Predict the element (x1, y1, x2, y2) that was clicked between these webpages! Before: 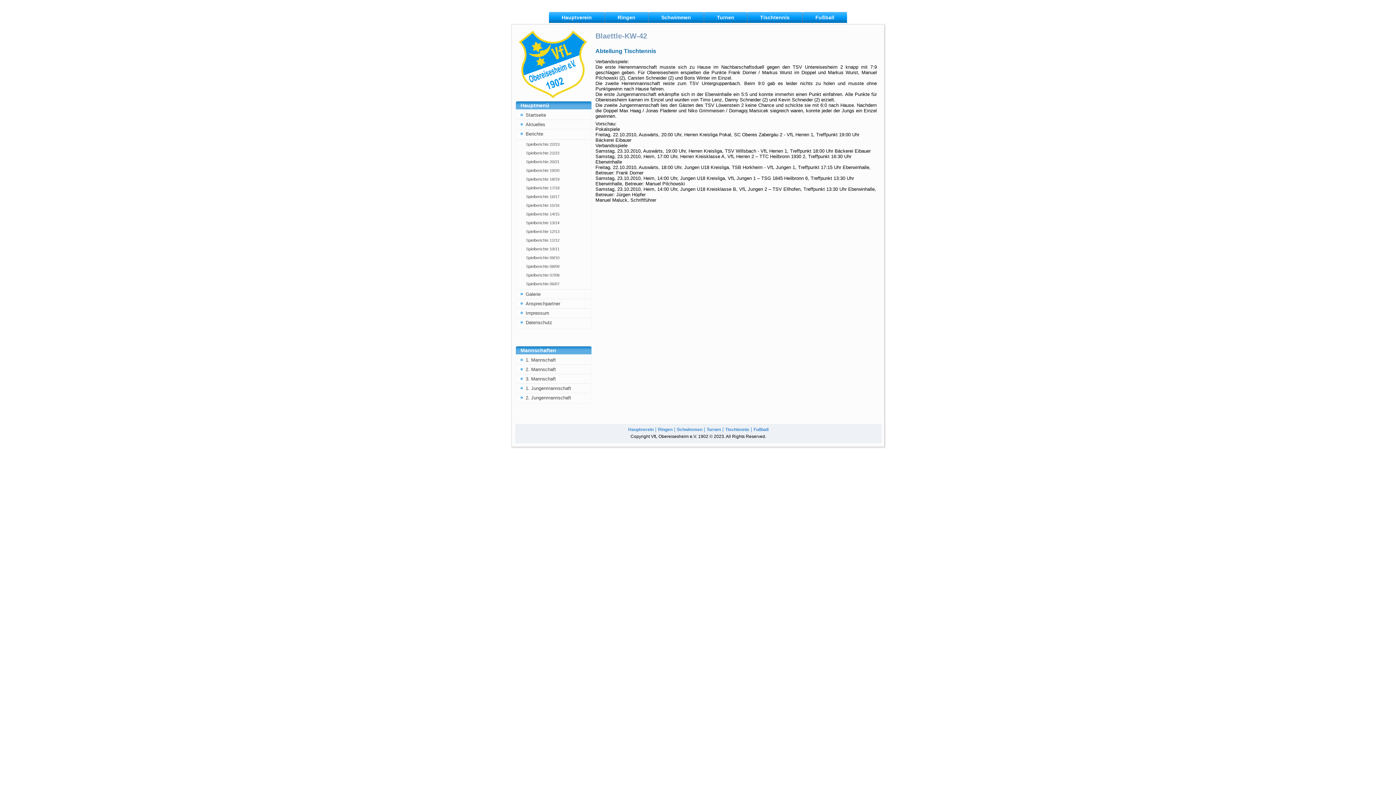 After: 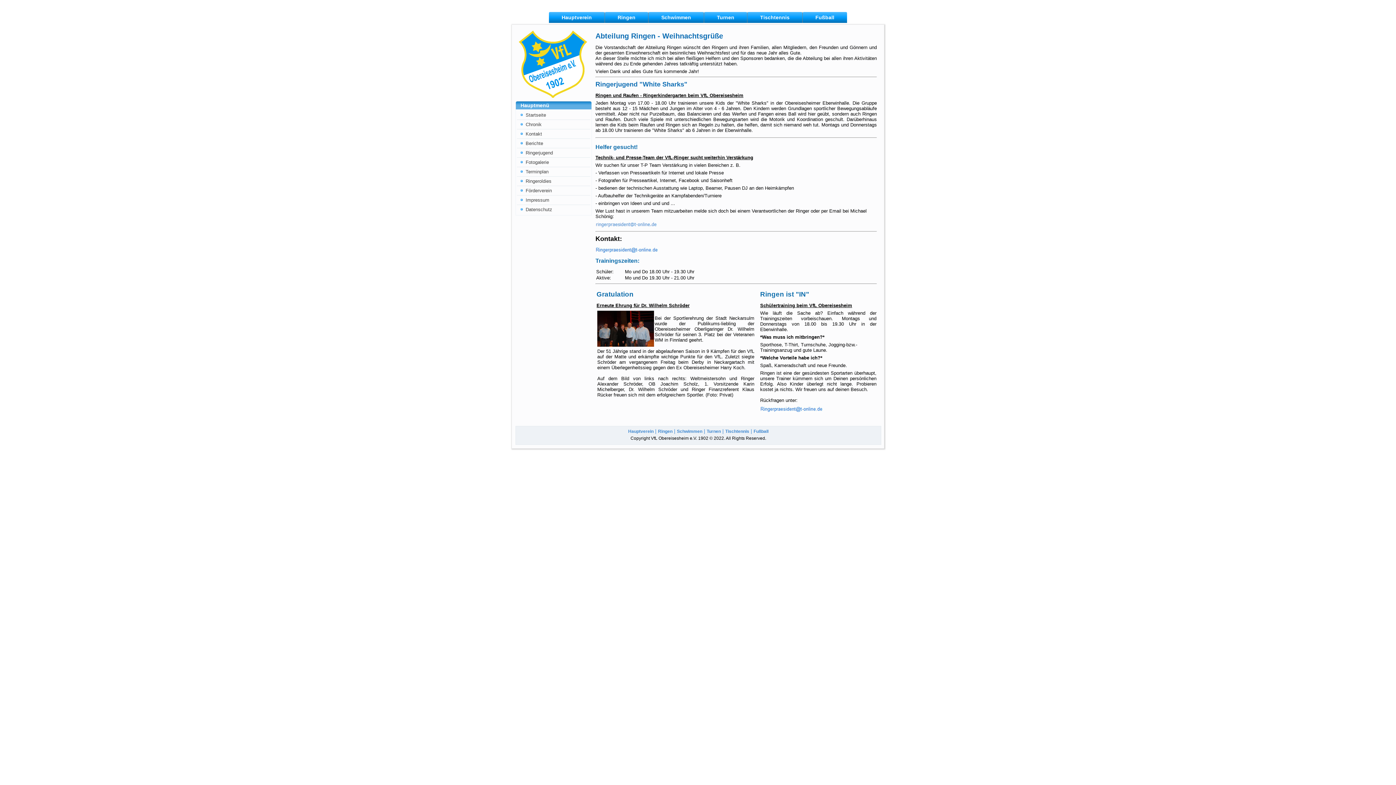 Action: bbox: (605, 12, 648, 22) label: Ringen